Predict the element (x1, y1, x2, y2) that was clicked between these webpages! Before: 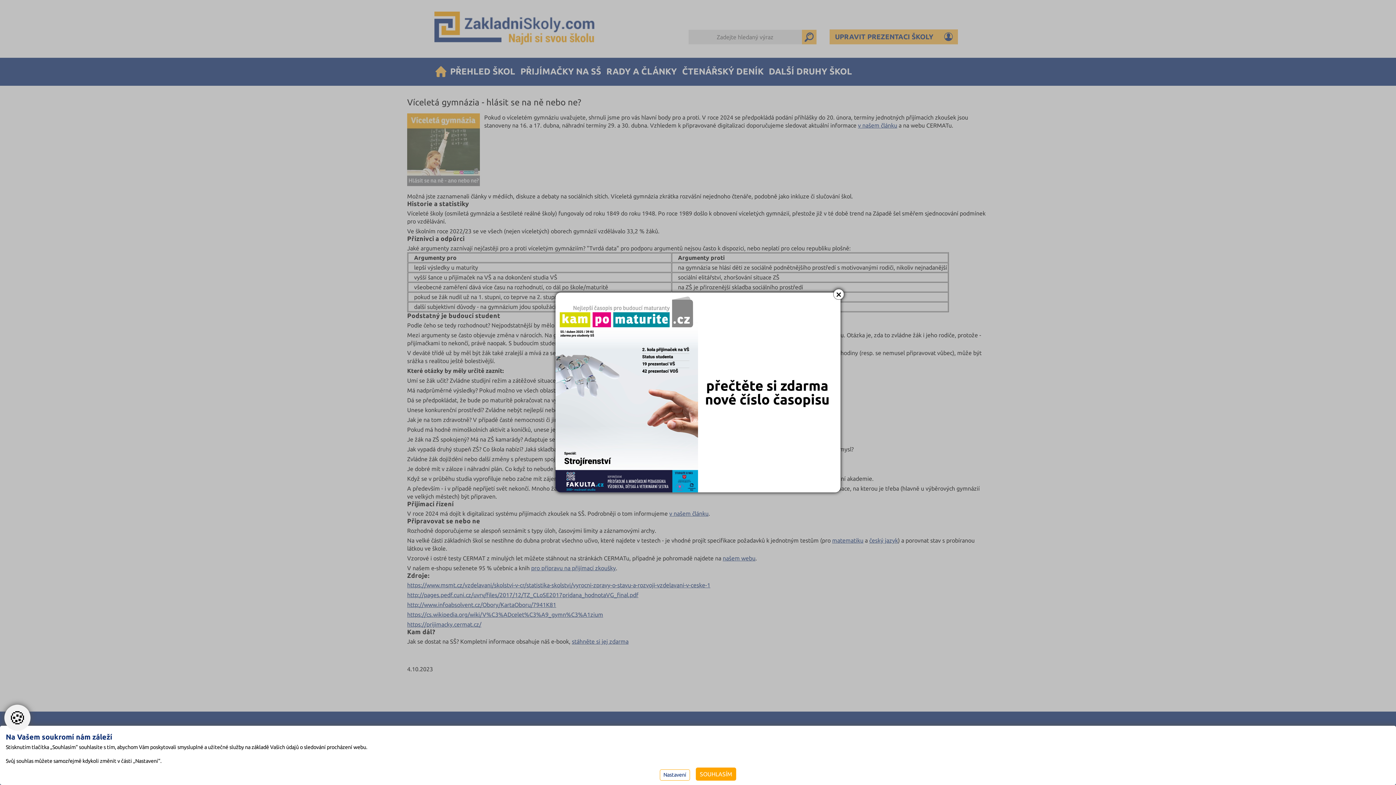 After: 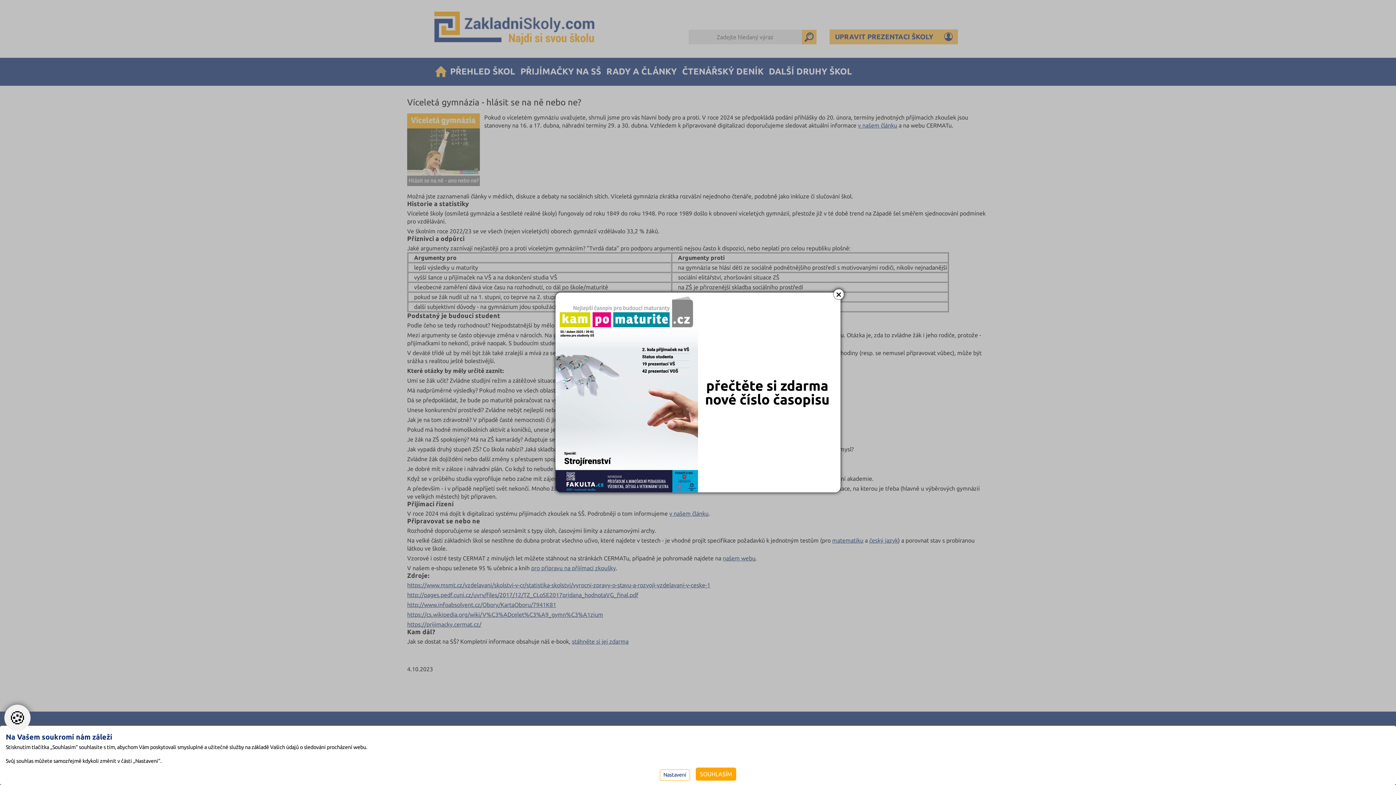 Action: bbox: (555, 292, 840, 492)